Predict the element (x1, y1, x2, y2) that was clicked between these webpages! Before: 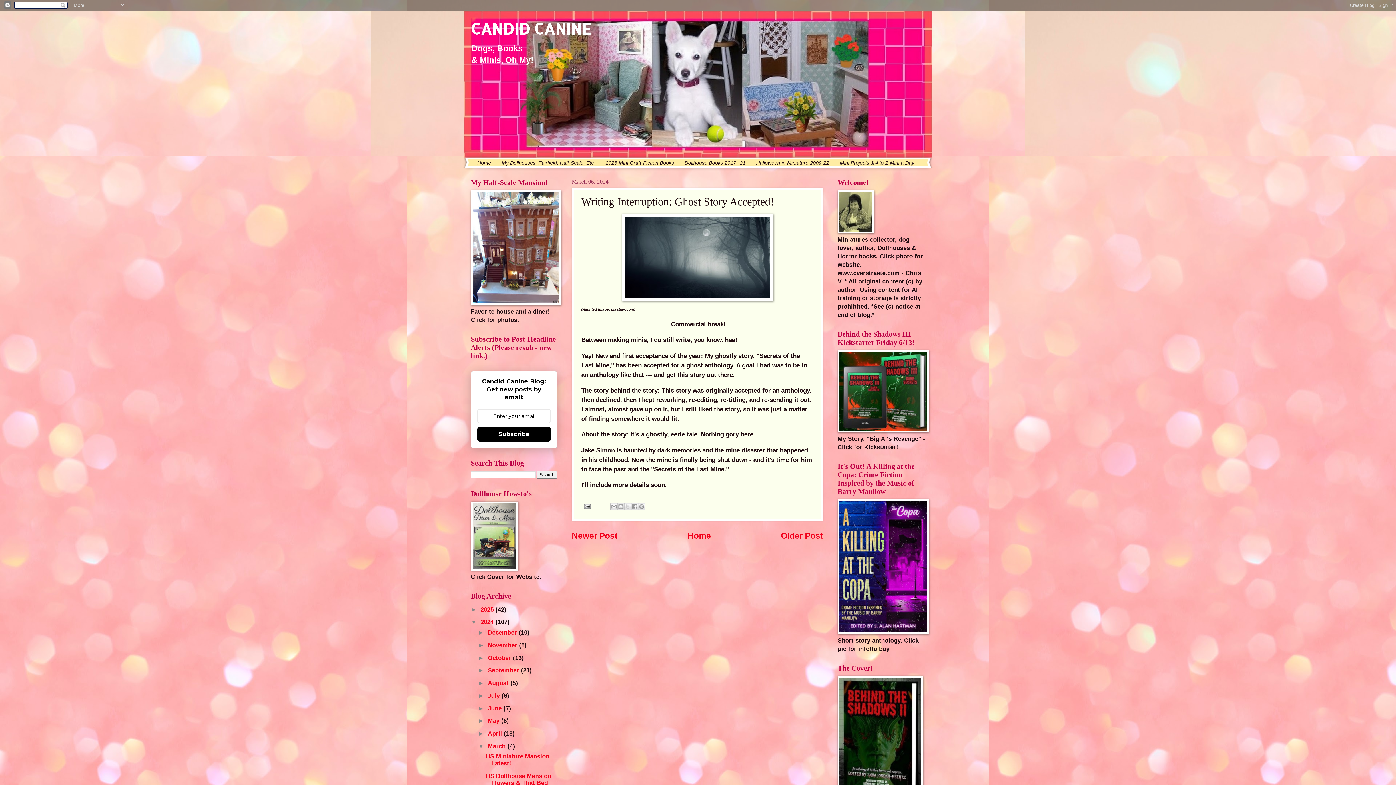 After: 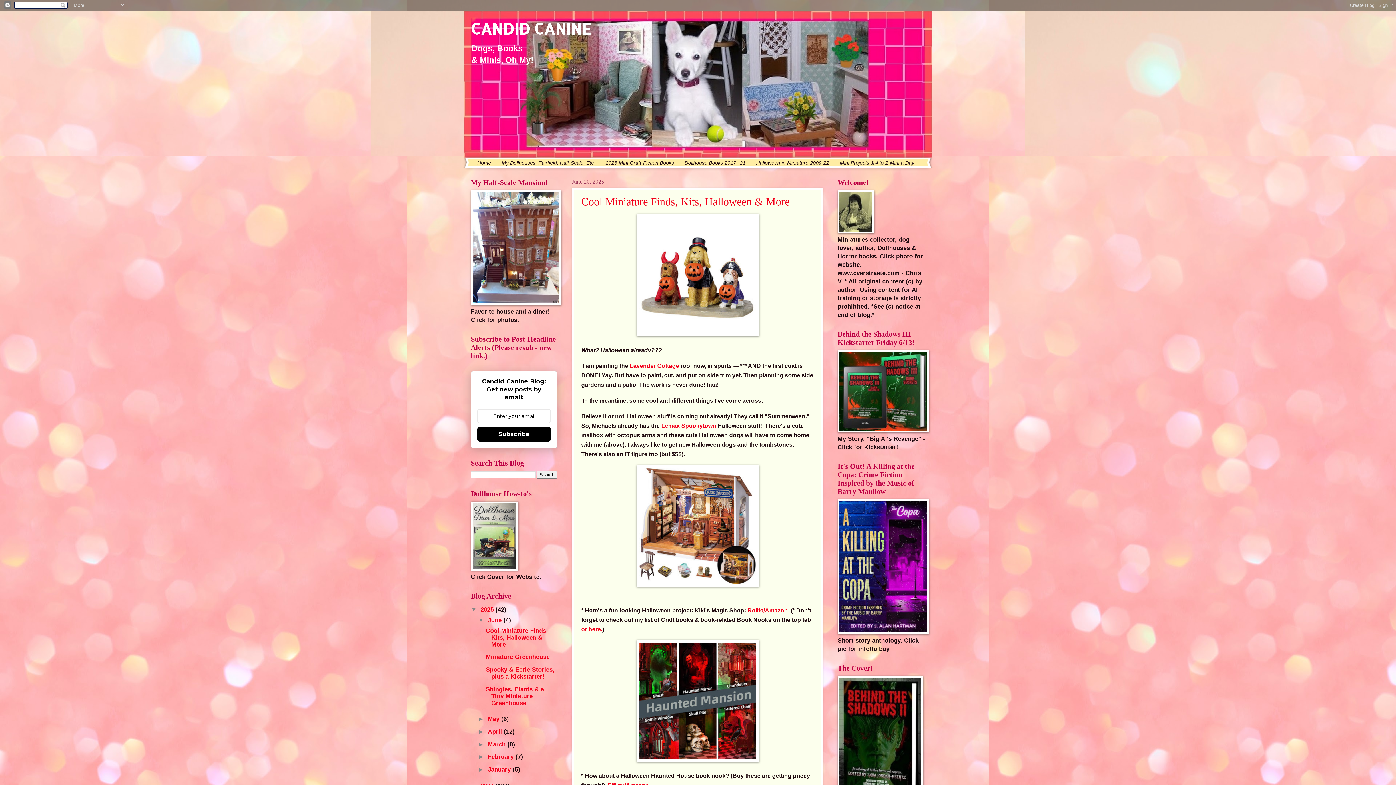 Action: bbox: (472, 158, 496, 166) label: Home